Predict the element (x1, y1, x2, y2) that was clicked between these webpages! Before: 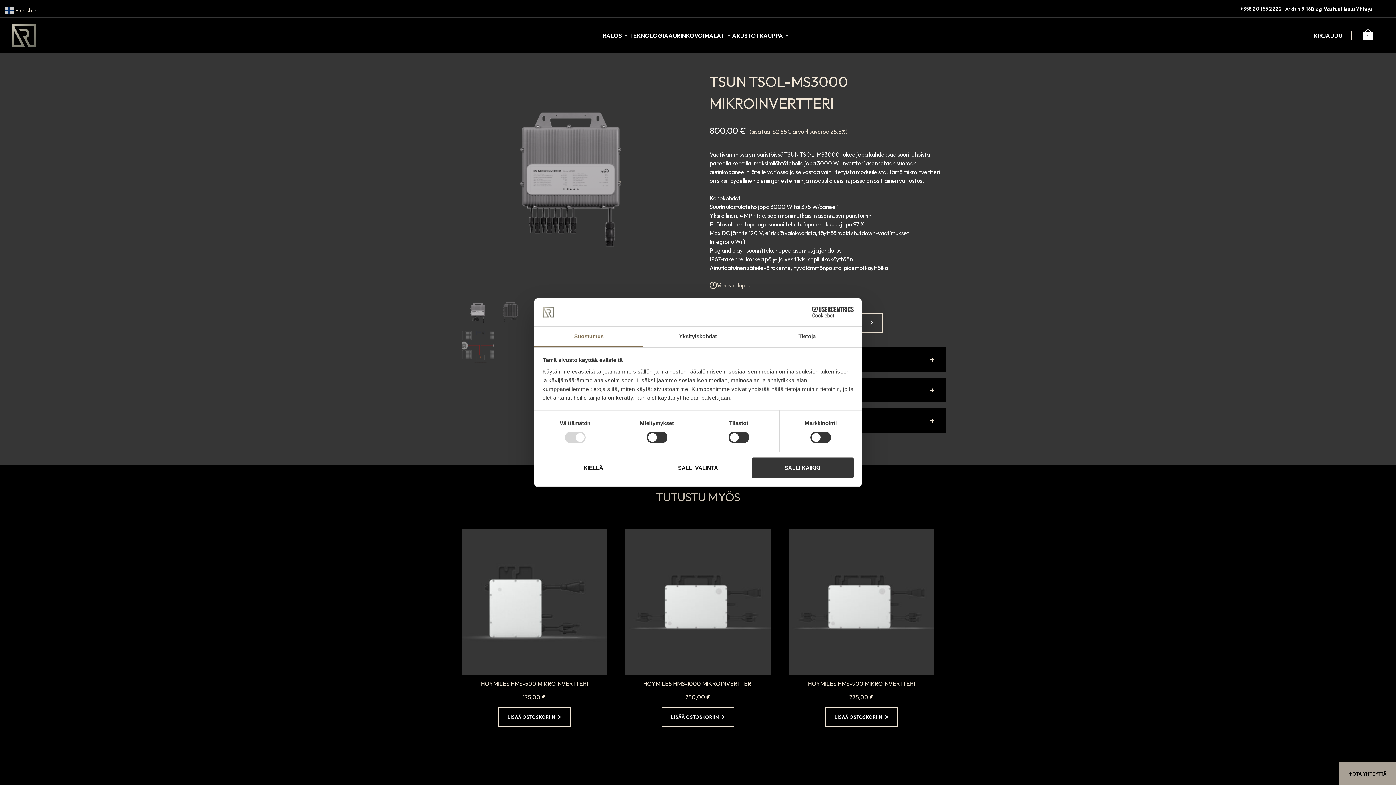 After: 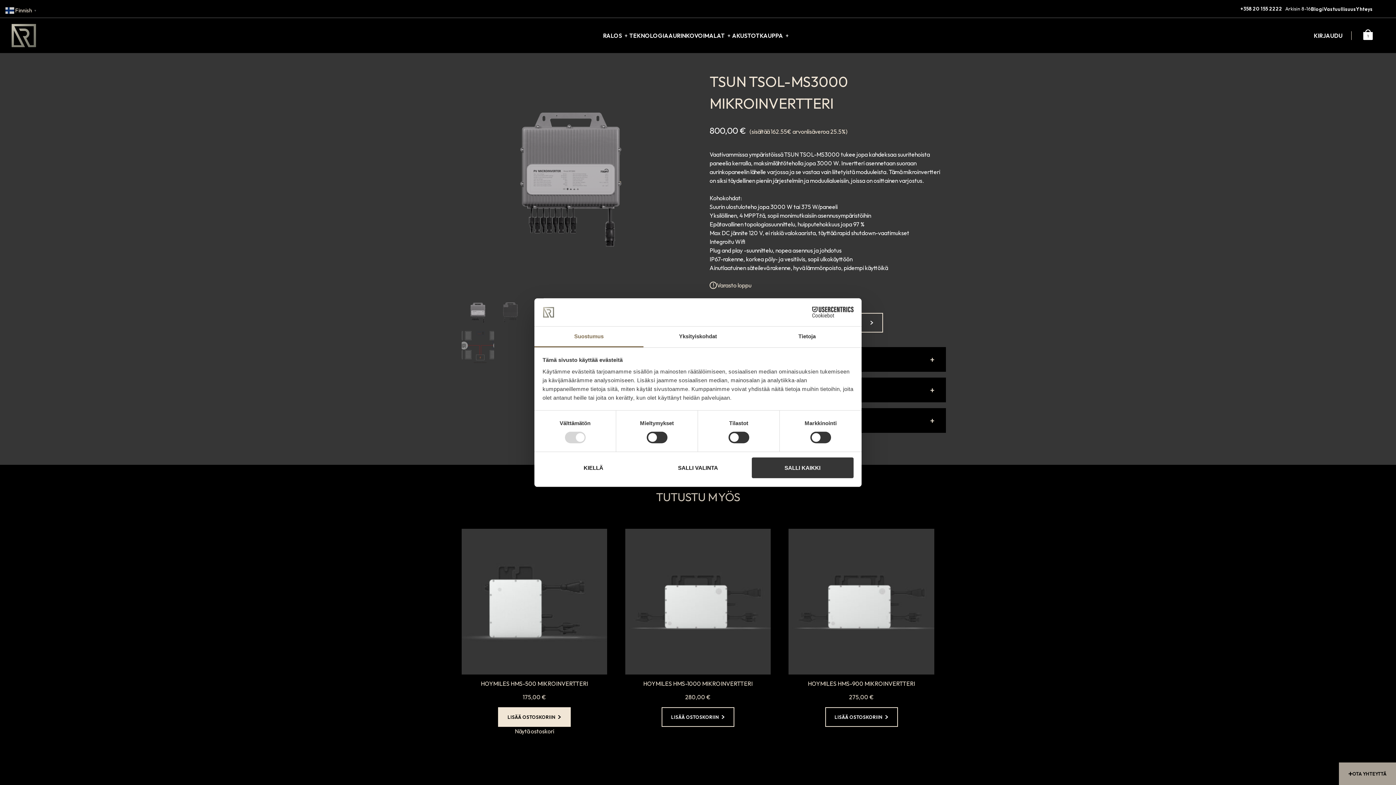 Action: bbox: (498, 707, 570, 727) label: Lisää ostoskoriin: “Hoymiles HMS-500 Mikroinvertteri”